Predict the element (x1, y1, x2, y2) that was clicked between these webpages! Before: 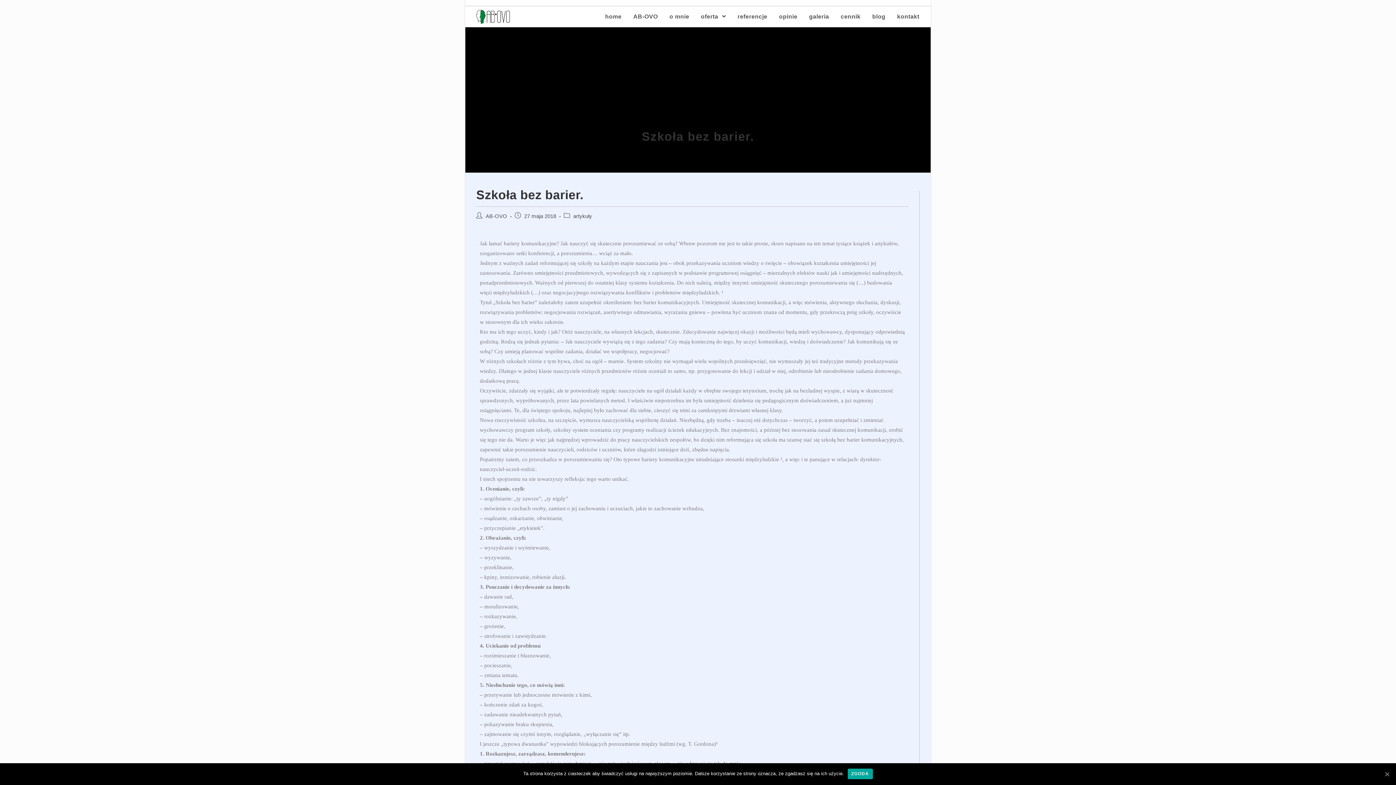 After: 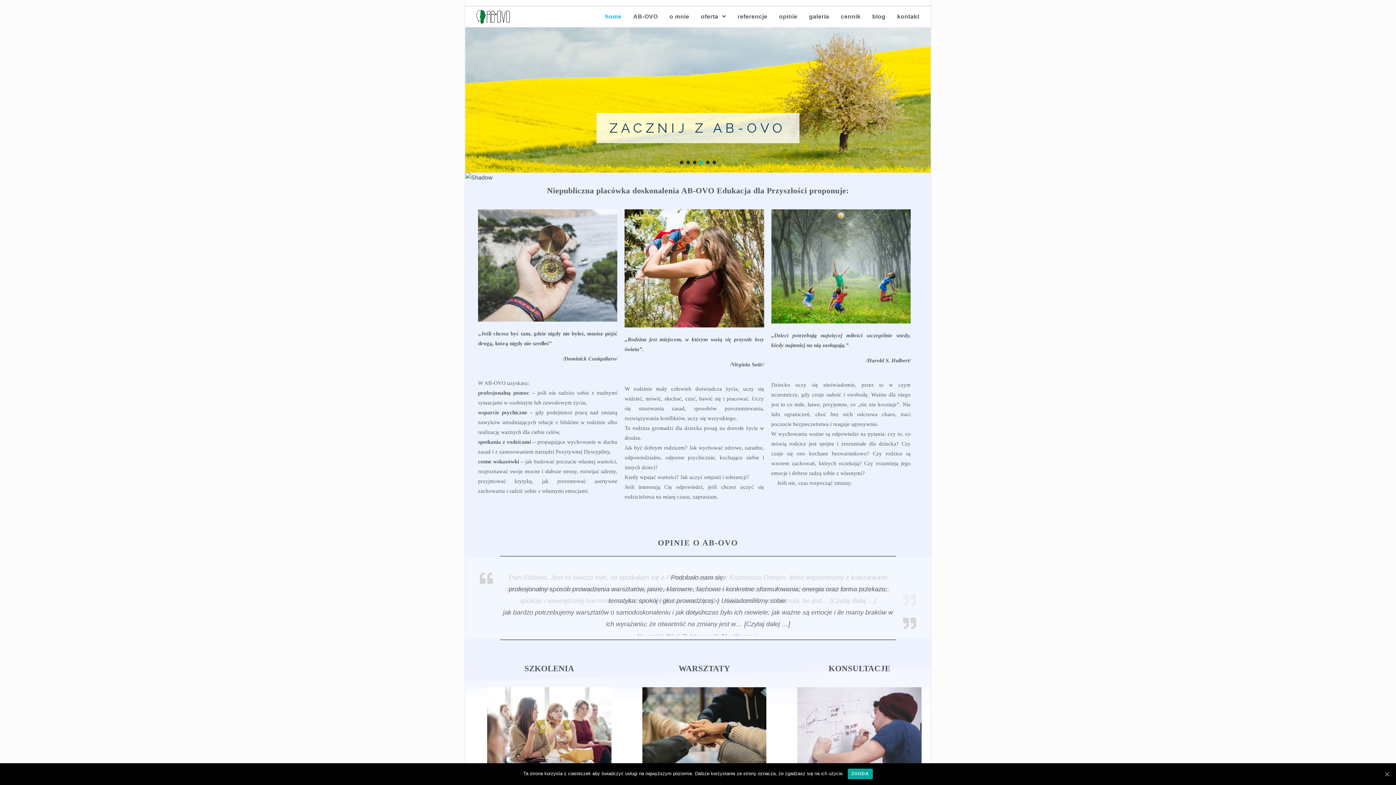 Action: label: home bbox: (599, 6, 627, 26)